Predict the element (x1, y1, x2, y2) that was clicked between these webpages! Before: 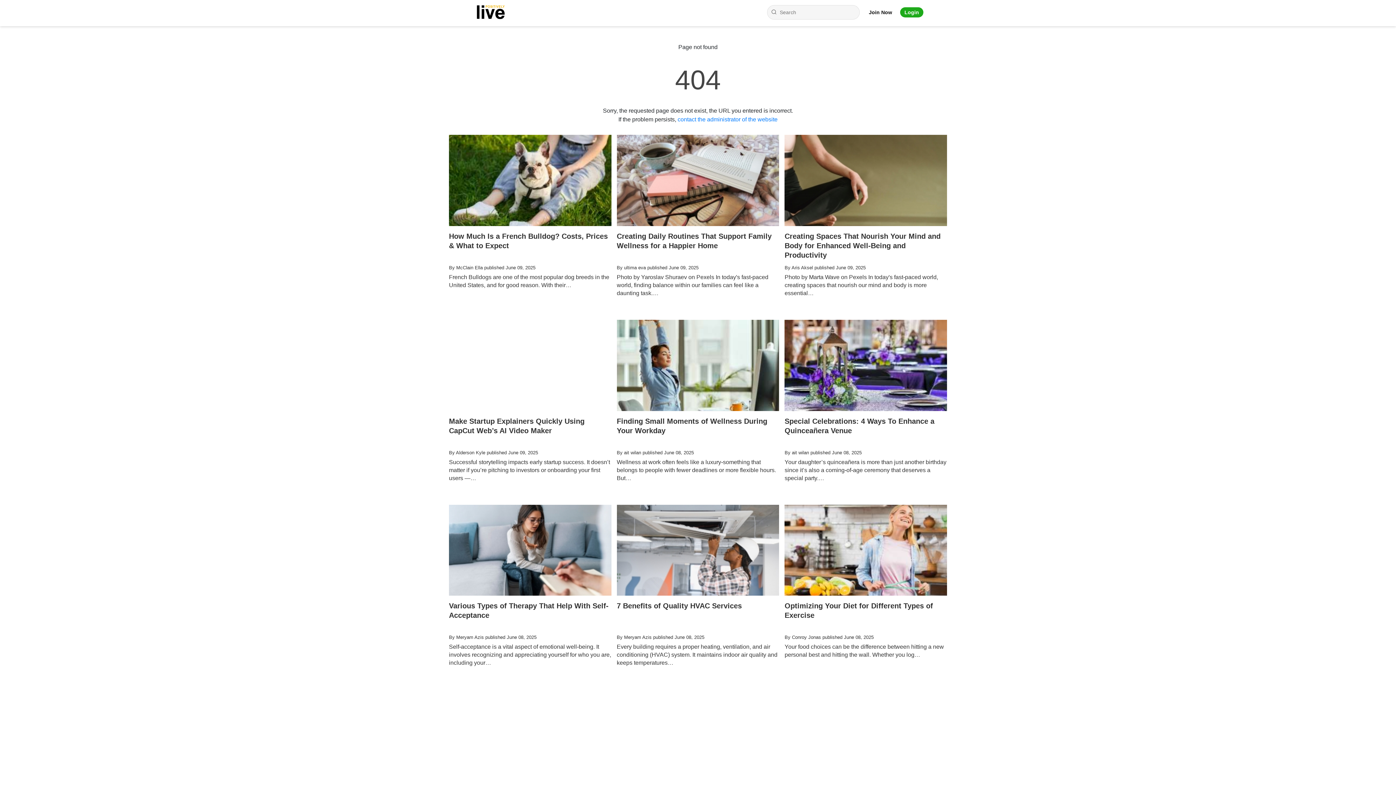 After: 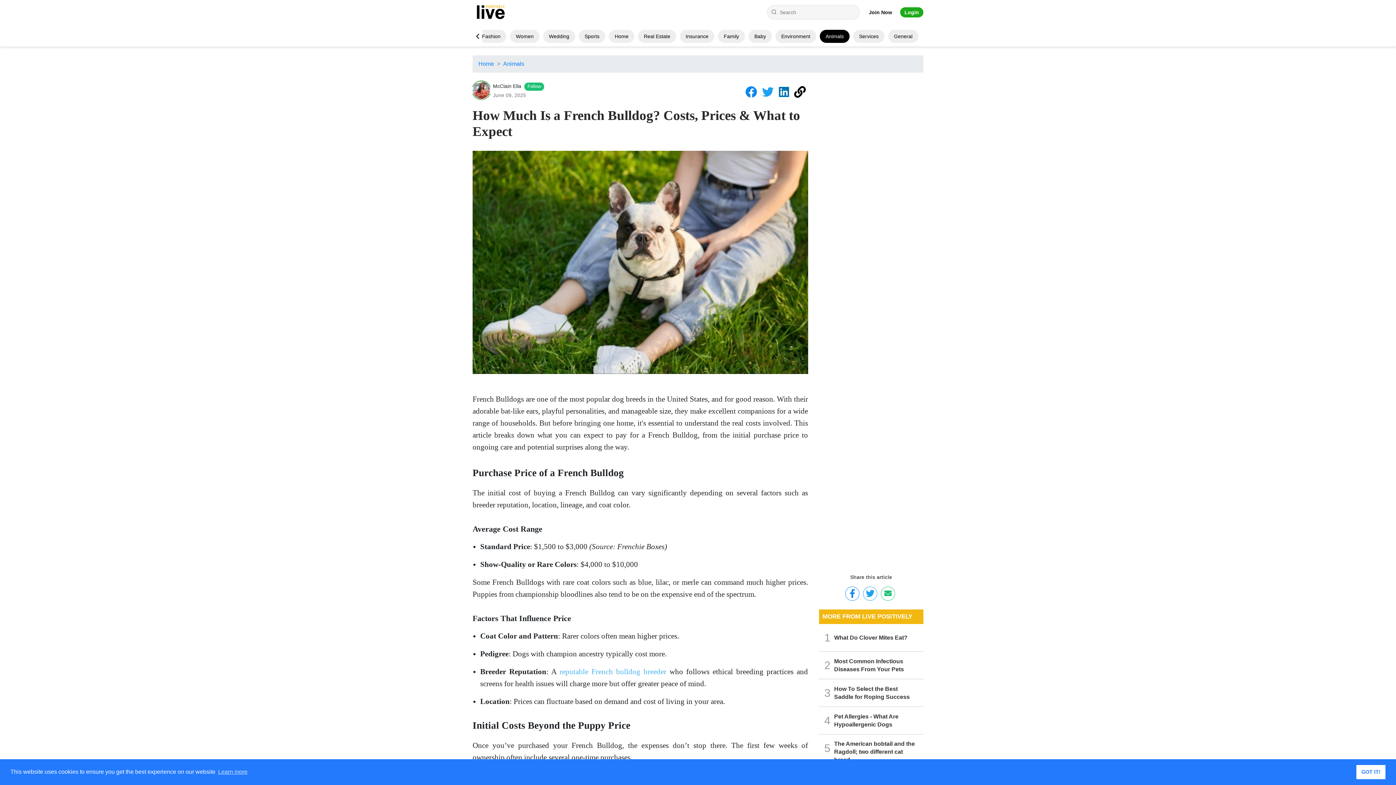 Action: label: How Much Is a French Bulldog? Costs, Prices & What to Expect
By McClain Ella published June 09, 2025

French Bulldogs are one of the most popular dog breeds in the United States, and for good reason. With their… bbox: (449, 134, 611, 312)